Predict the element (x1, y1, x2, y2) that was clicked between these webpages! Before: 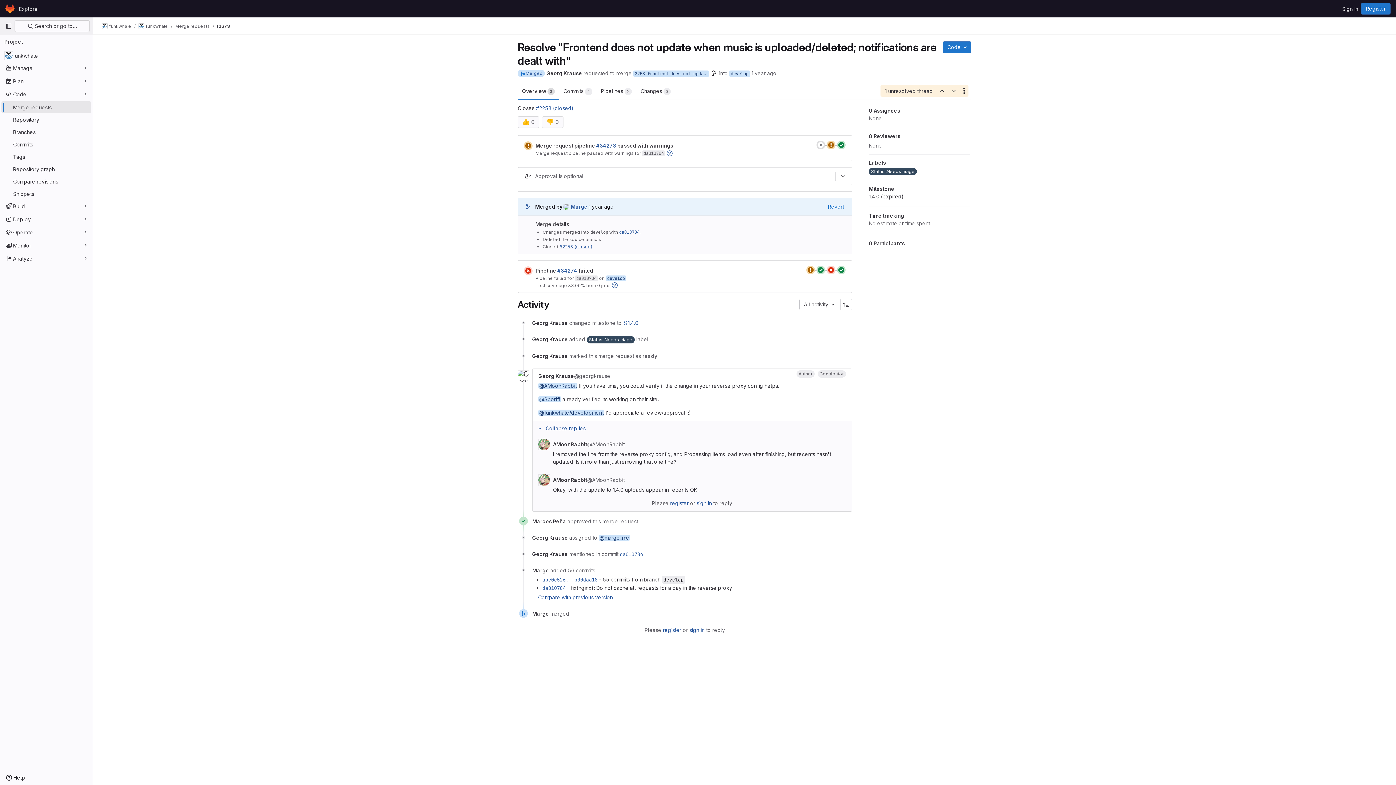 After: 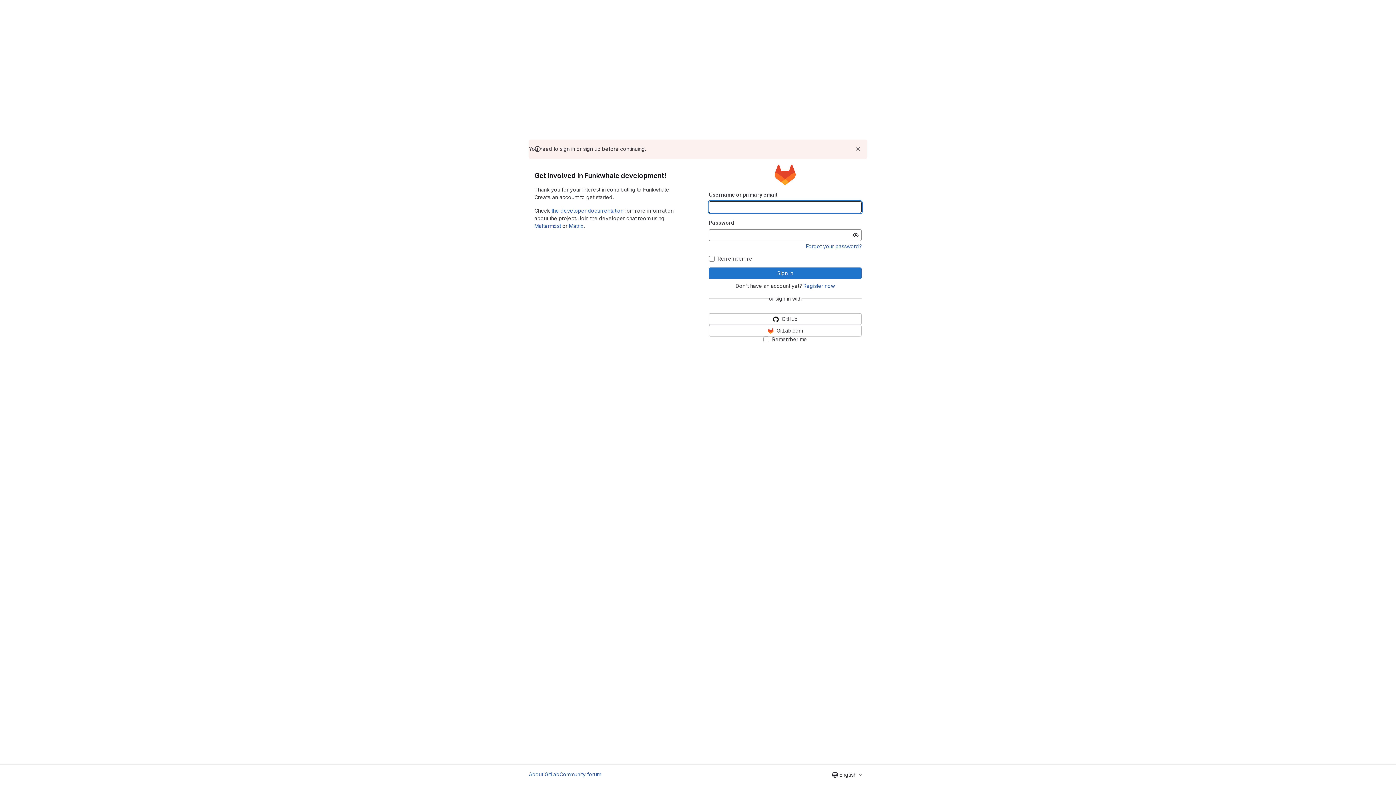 Action: bbox: (532, 611, 549, 617) label: Marge